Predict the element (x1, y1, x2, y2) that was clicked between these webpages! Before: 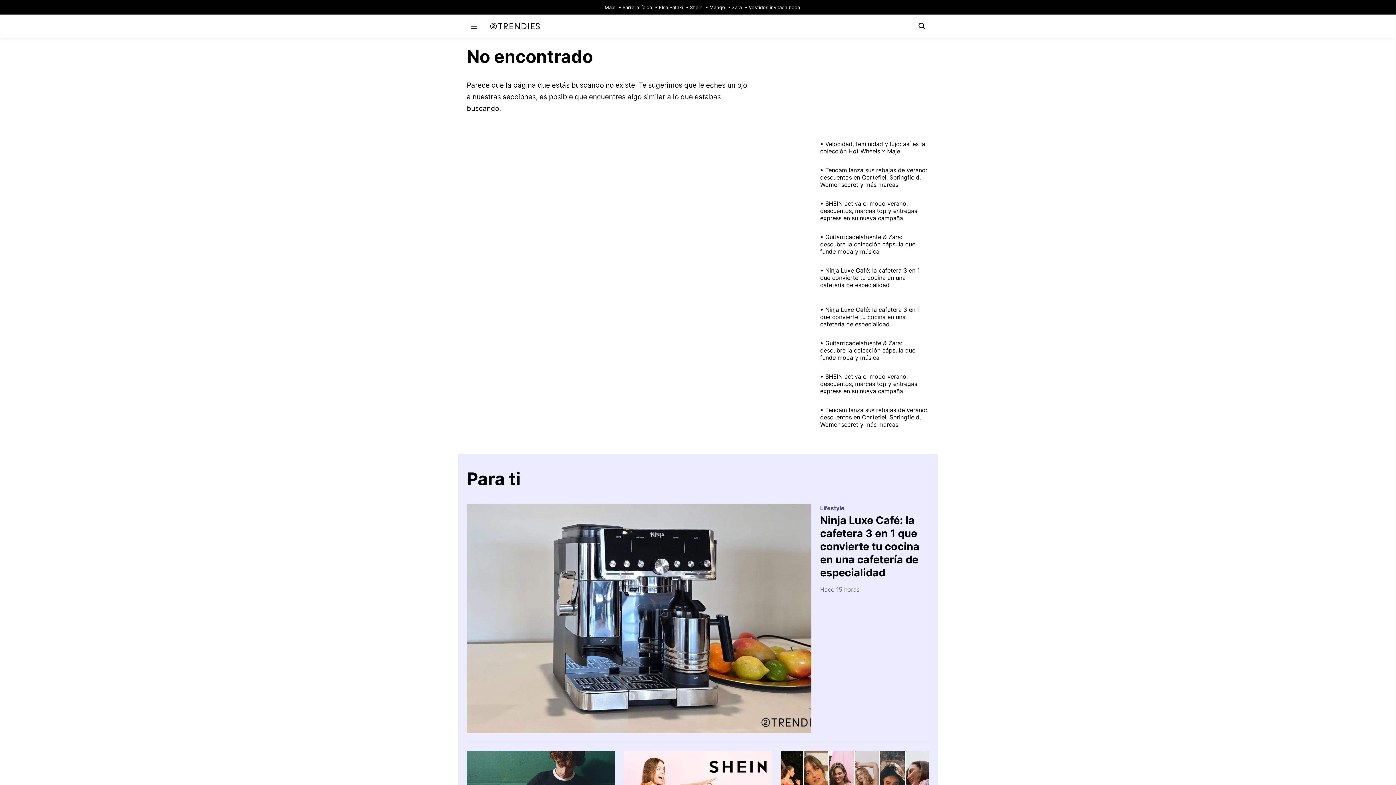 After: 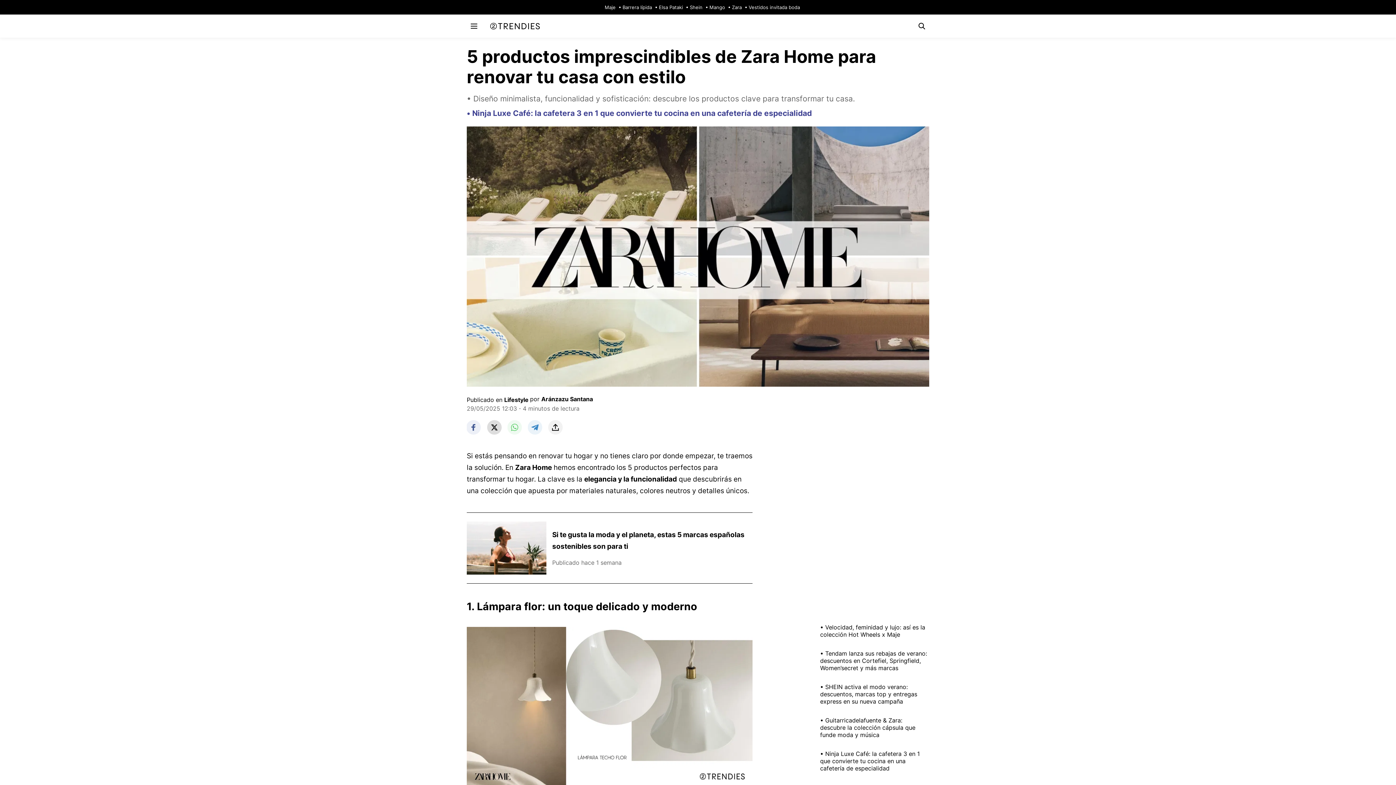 Action: label: Zara bbox: (726, 4, 742, 10)